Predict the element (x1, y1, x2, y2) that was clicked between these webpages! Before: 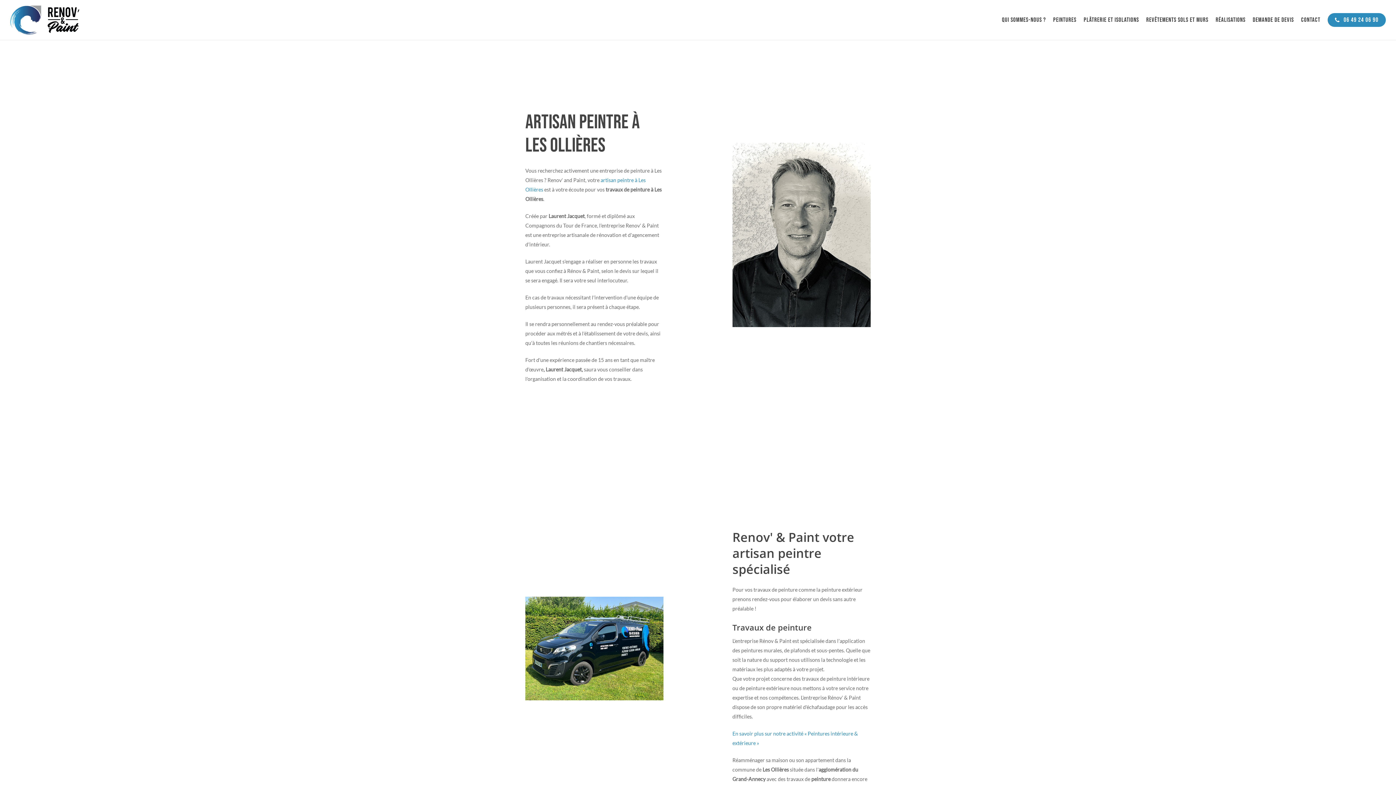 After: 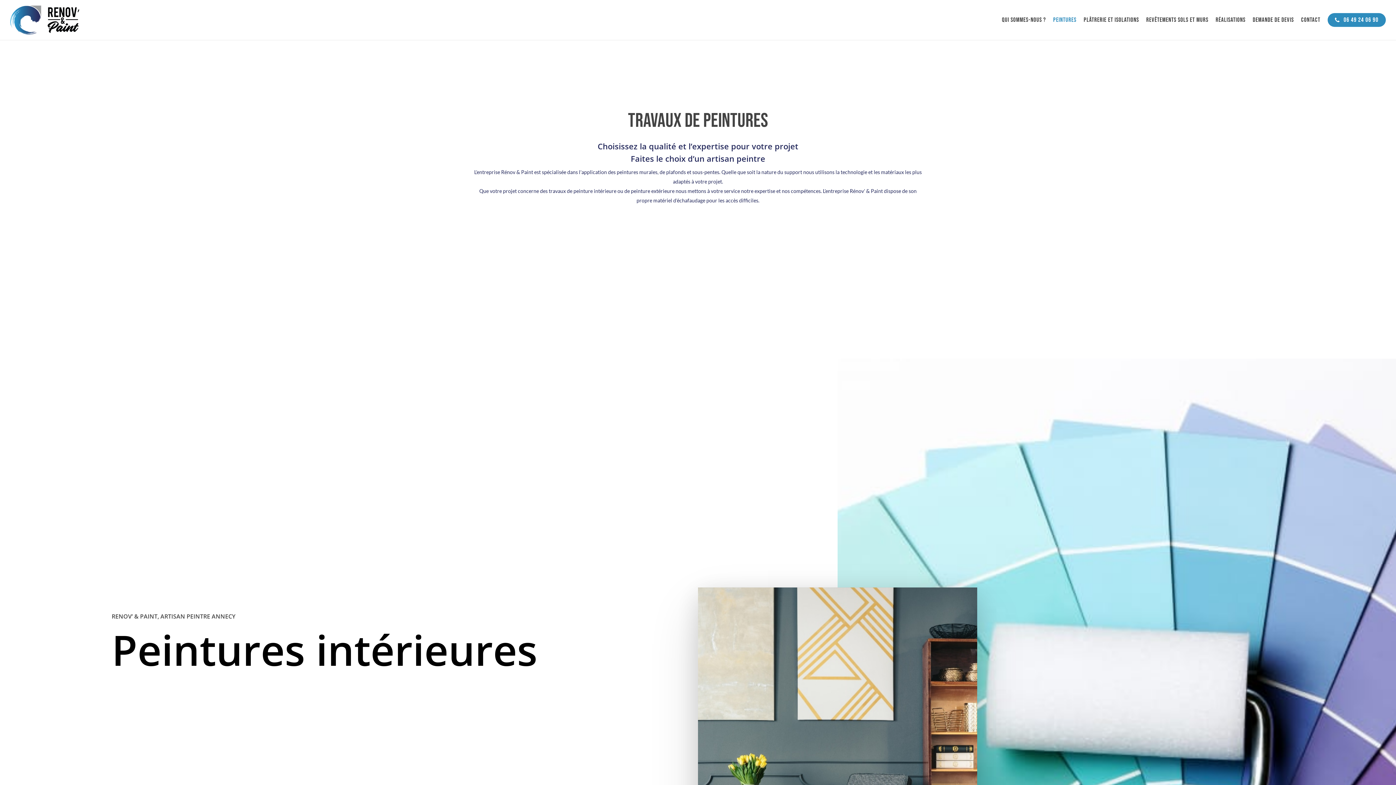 Action: label: Peintures bbox: (1049, 15, 1080, 24)